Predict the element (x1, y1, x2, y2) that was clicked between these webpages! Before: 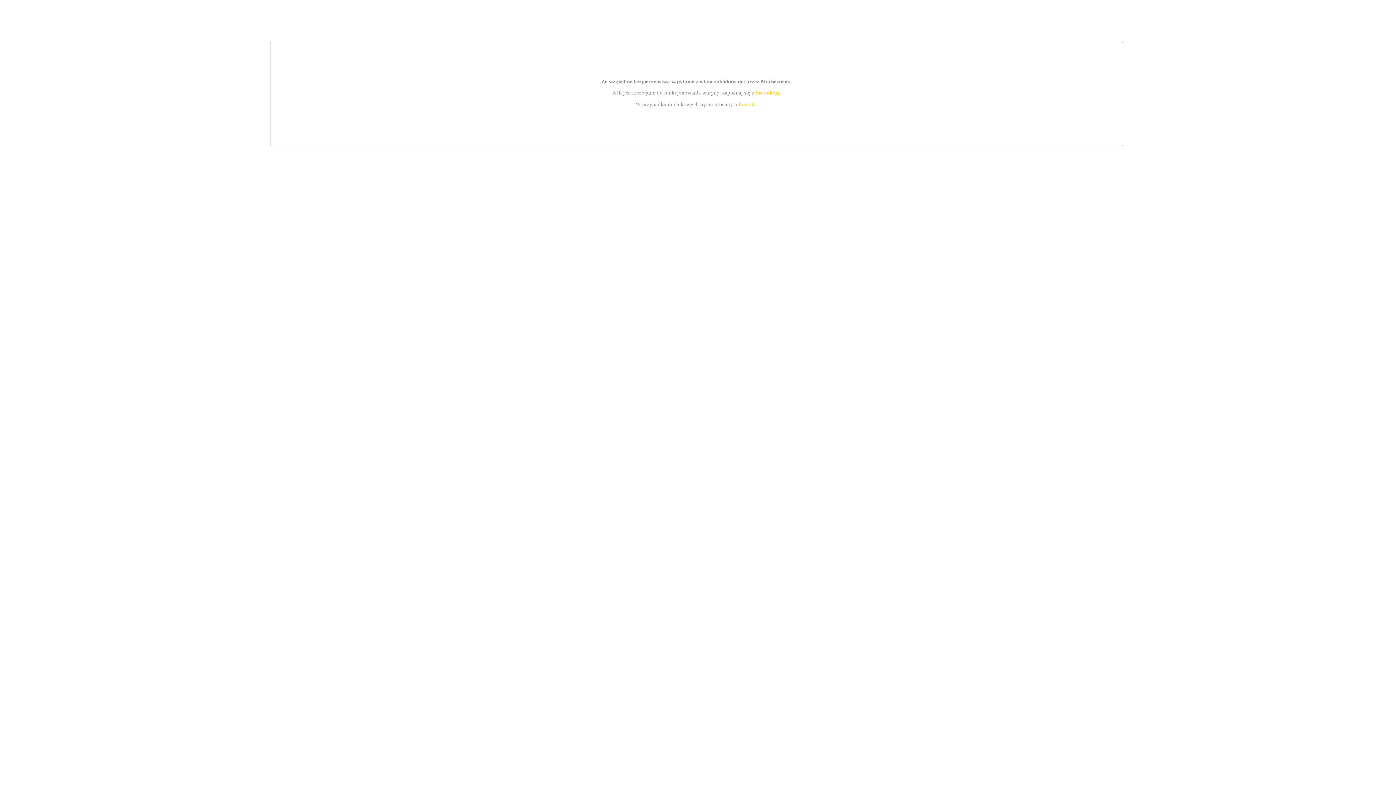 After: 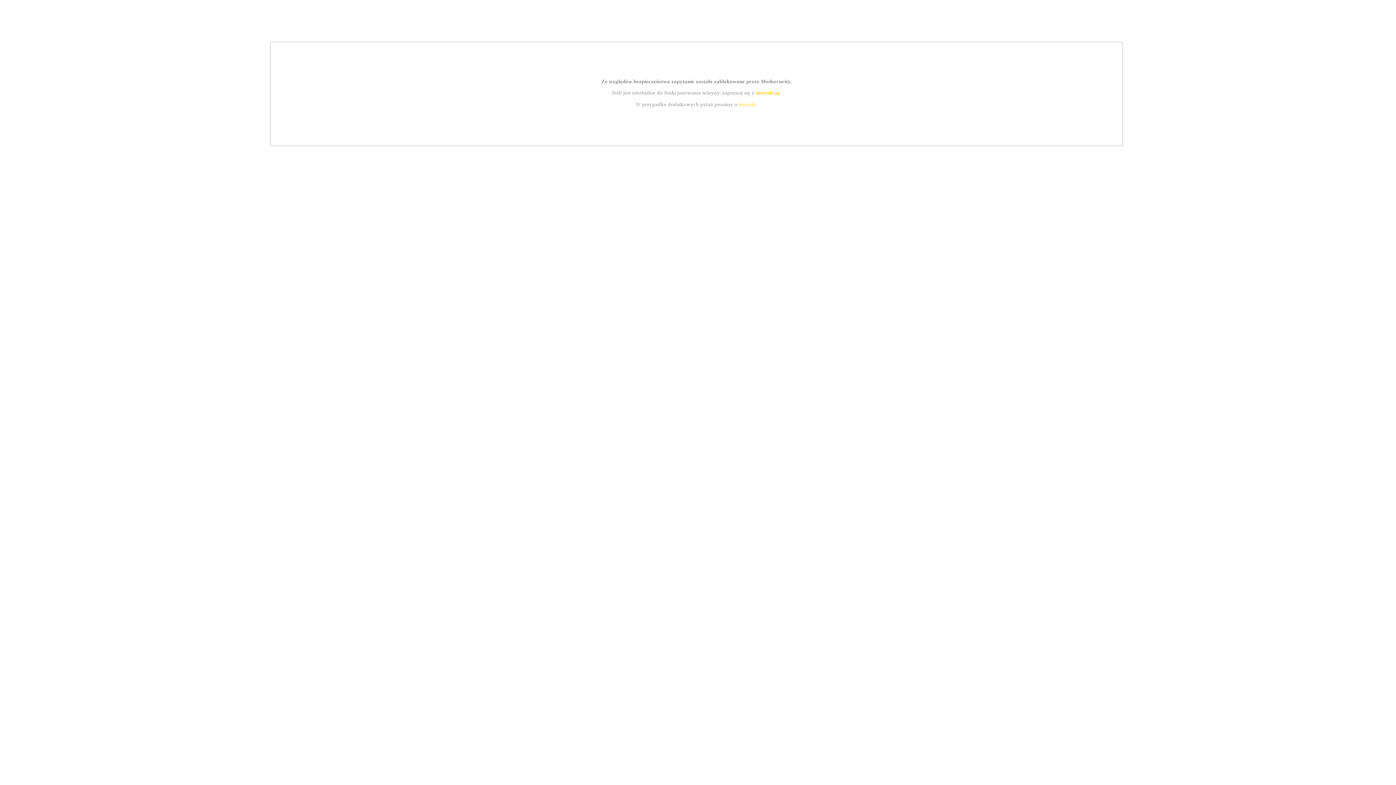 Action: bbox: (755, 89, 779, 95) label: instrukcją